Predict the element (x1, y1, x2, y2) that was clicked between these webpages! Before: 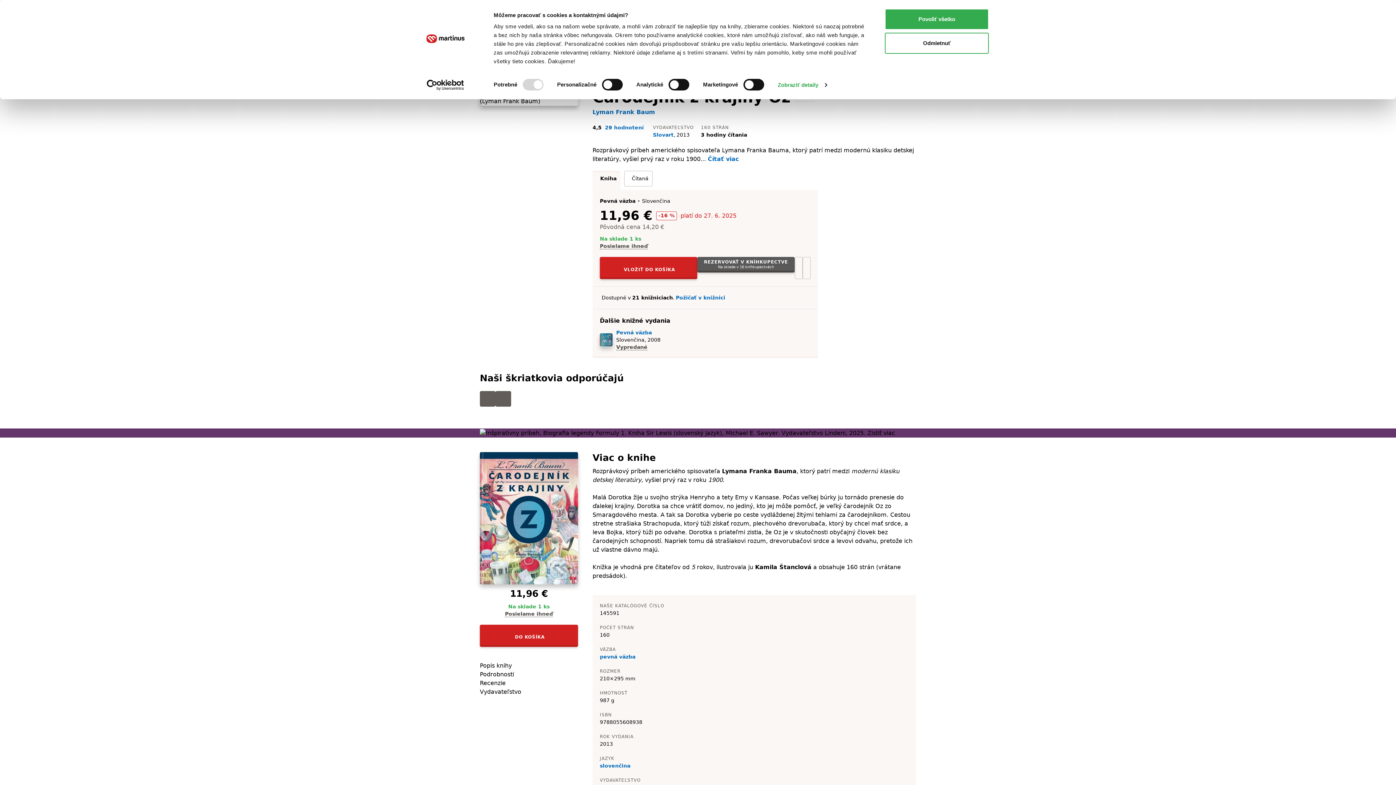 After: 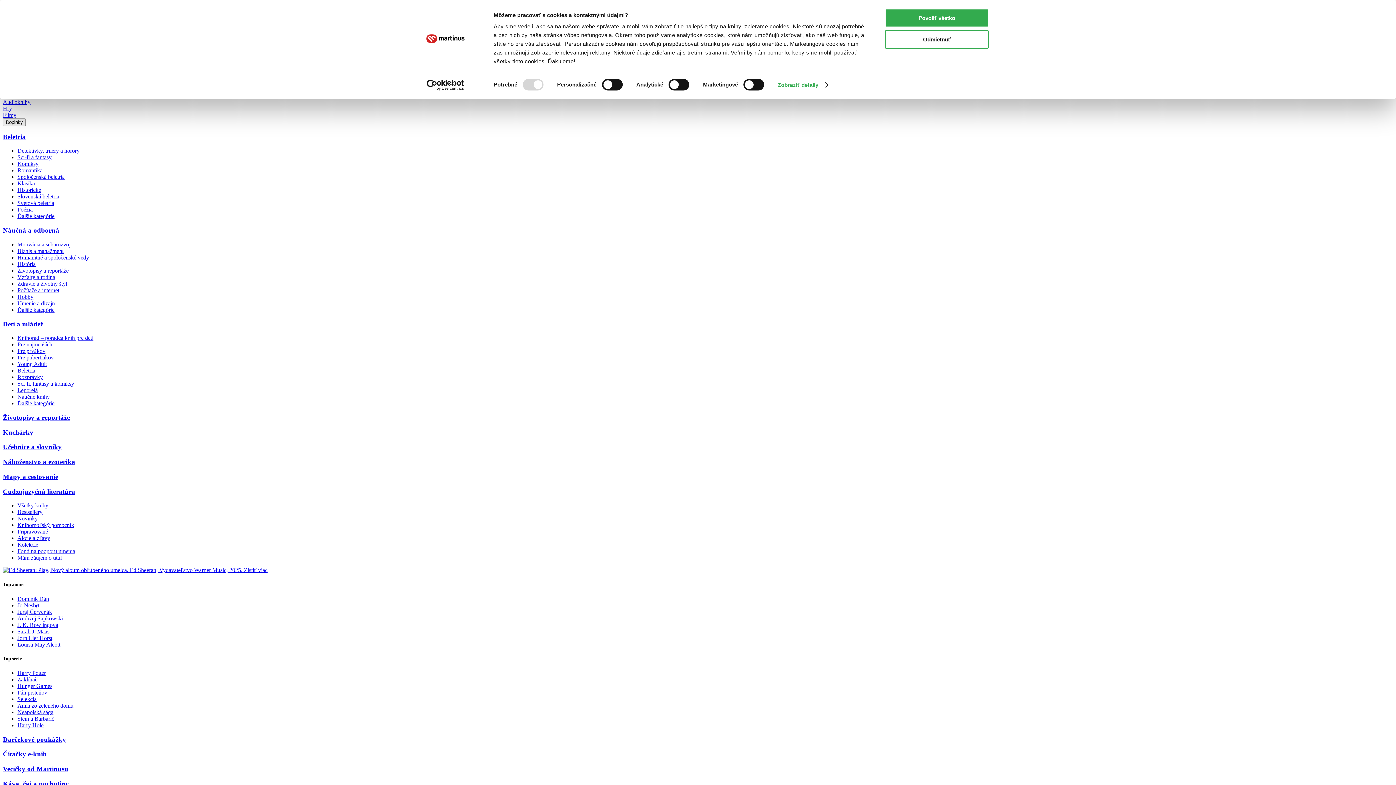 Action: bbox: (653, 132, 673, 137) label: Slovart